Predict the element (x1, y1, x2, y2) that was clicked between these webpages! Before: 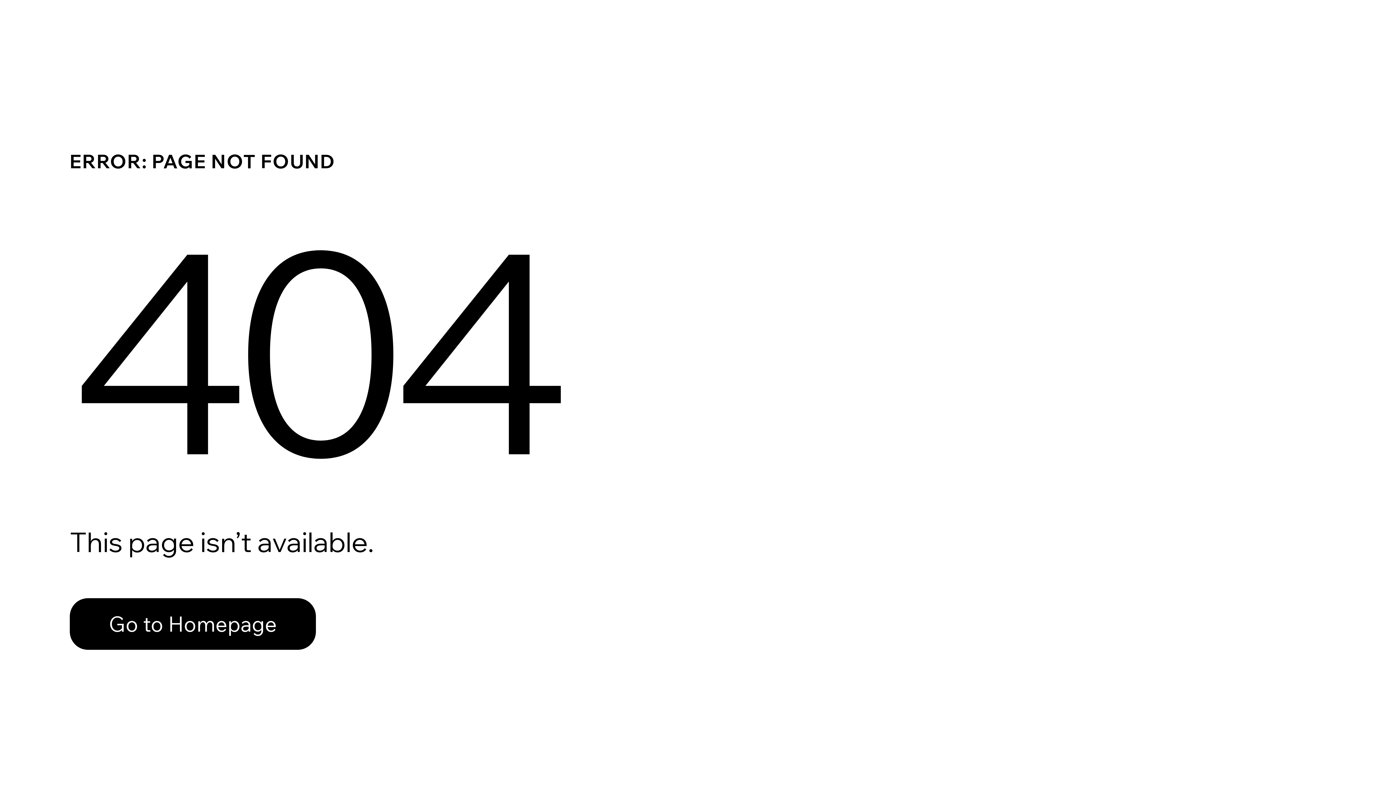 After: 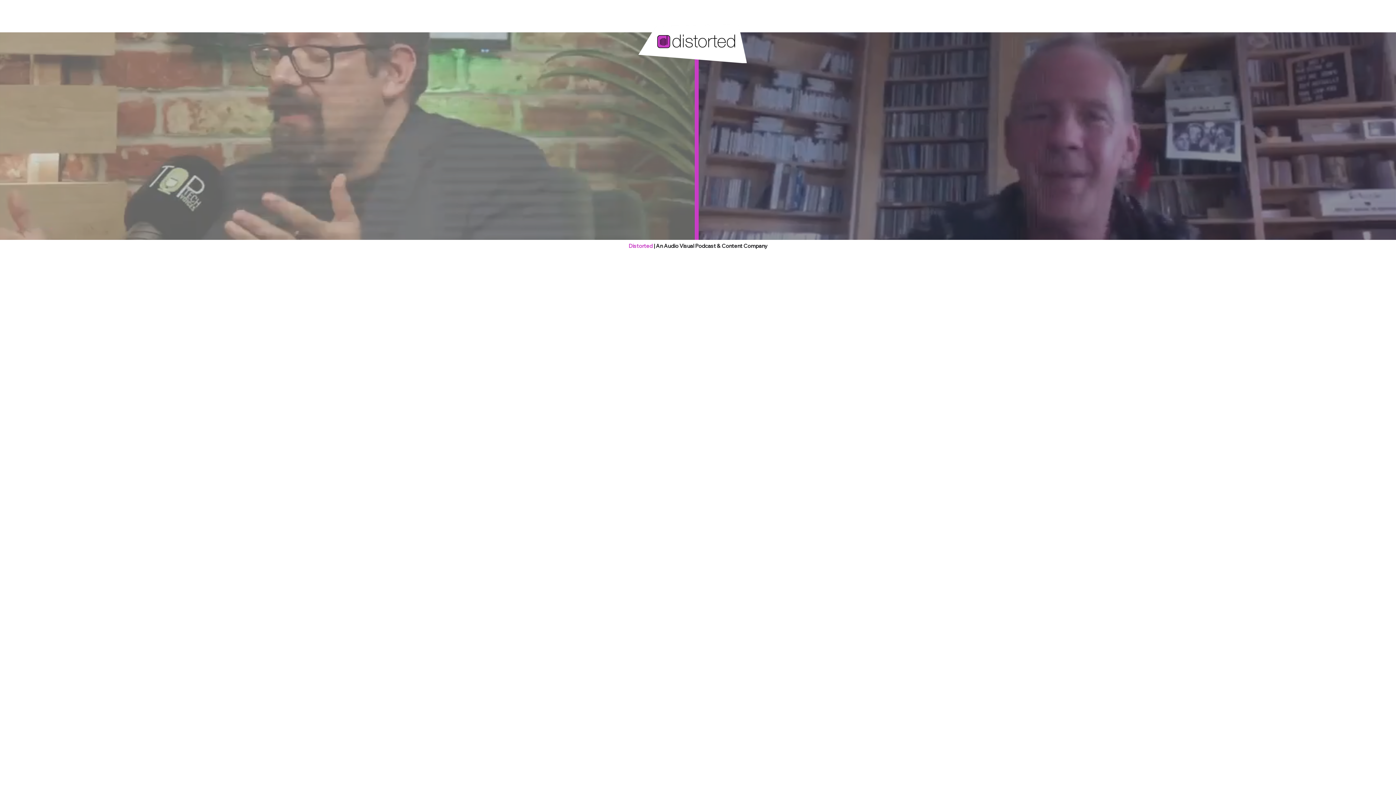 Action: label: Go to Homepage bbox: (69, 598, 316, 650)